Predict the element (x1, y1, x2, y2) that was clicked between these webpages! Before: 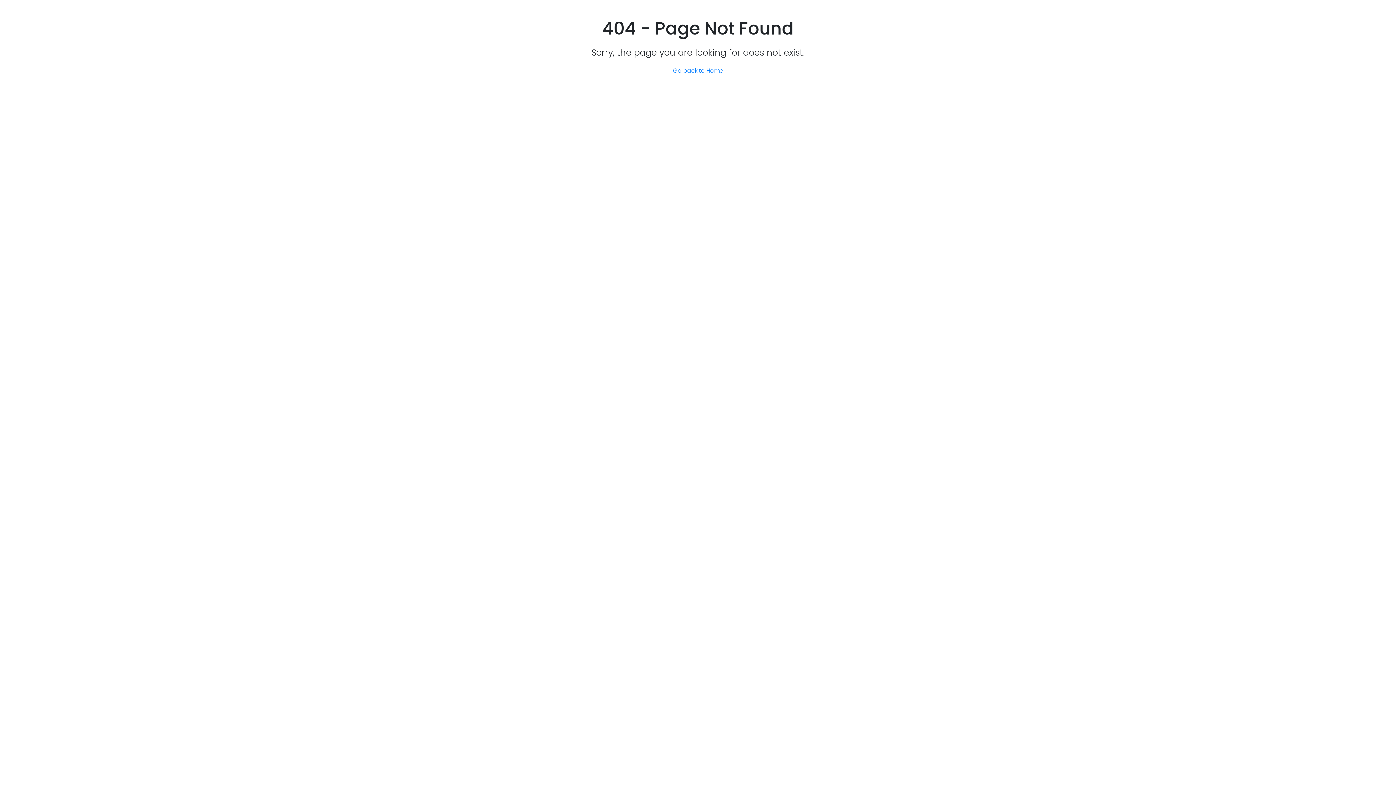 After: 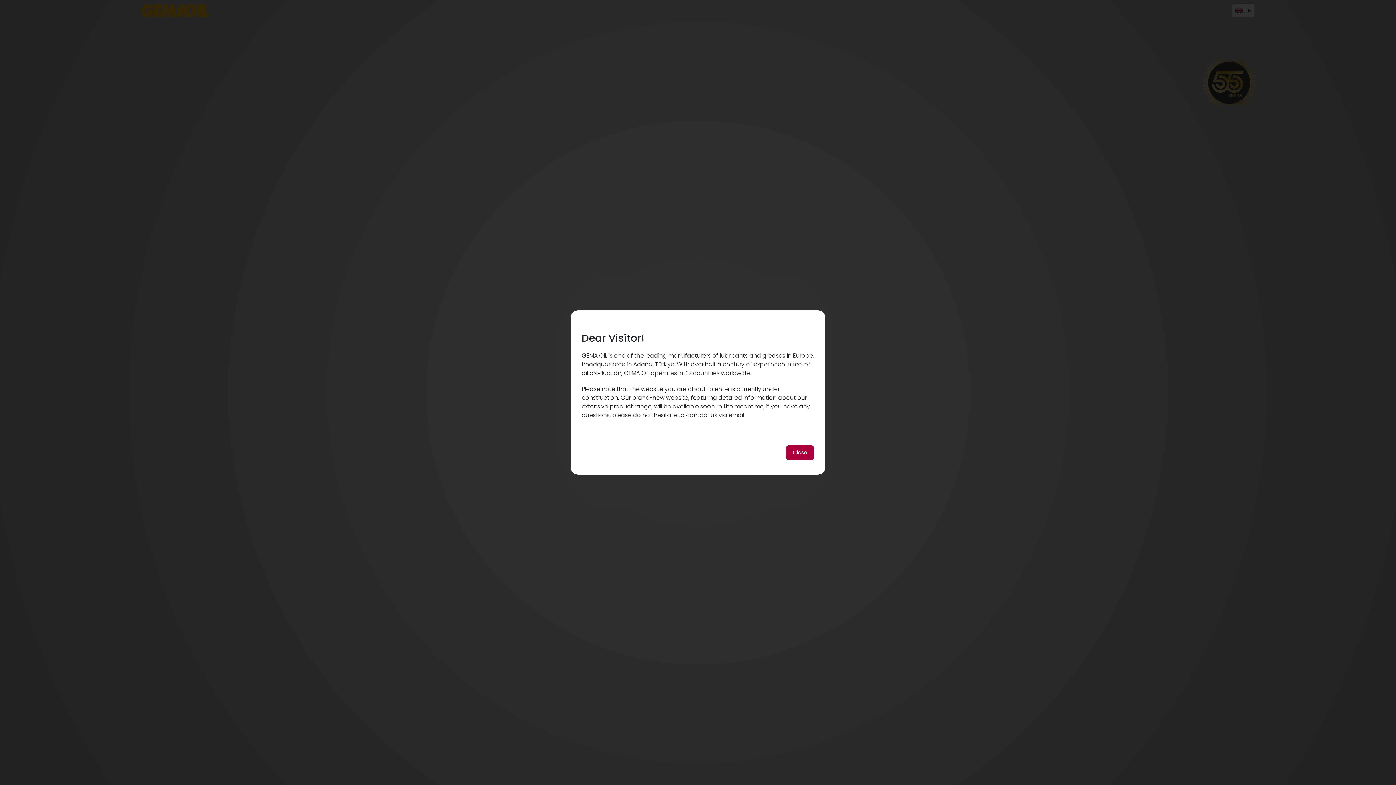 Action: label: Go back to Home bbox: (673, 66, 723, 74)